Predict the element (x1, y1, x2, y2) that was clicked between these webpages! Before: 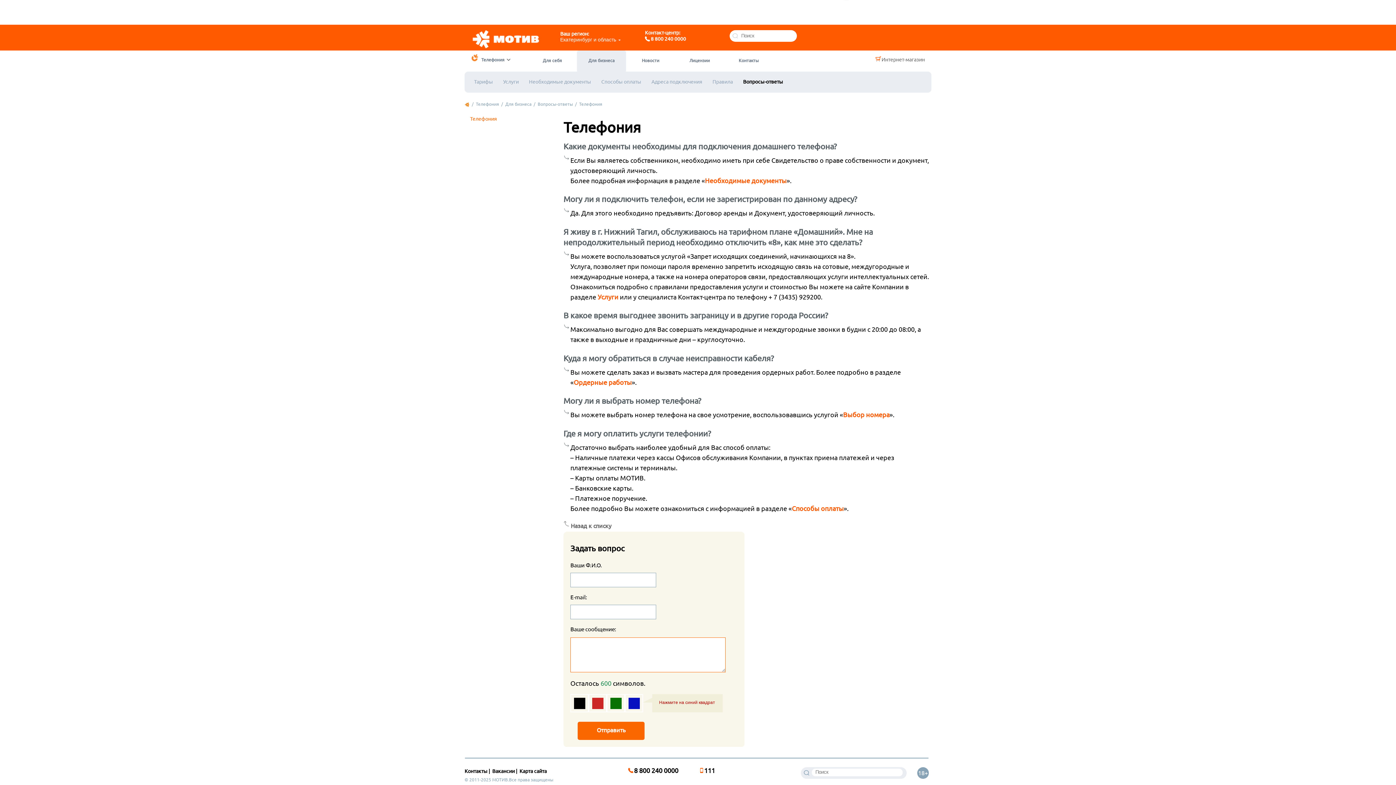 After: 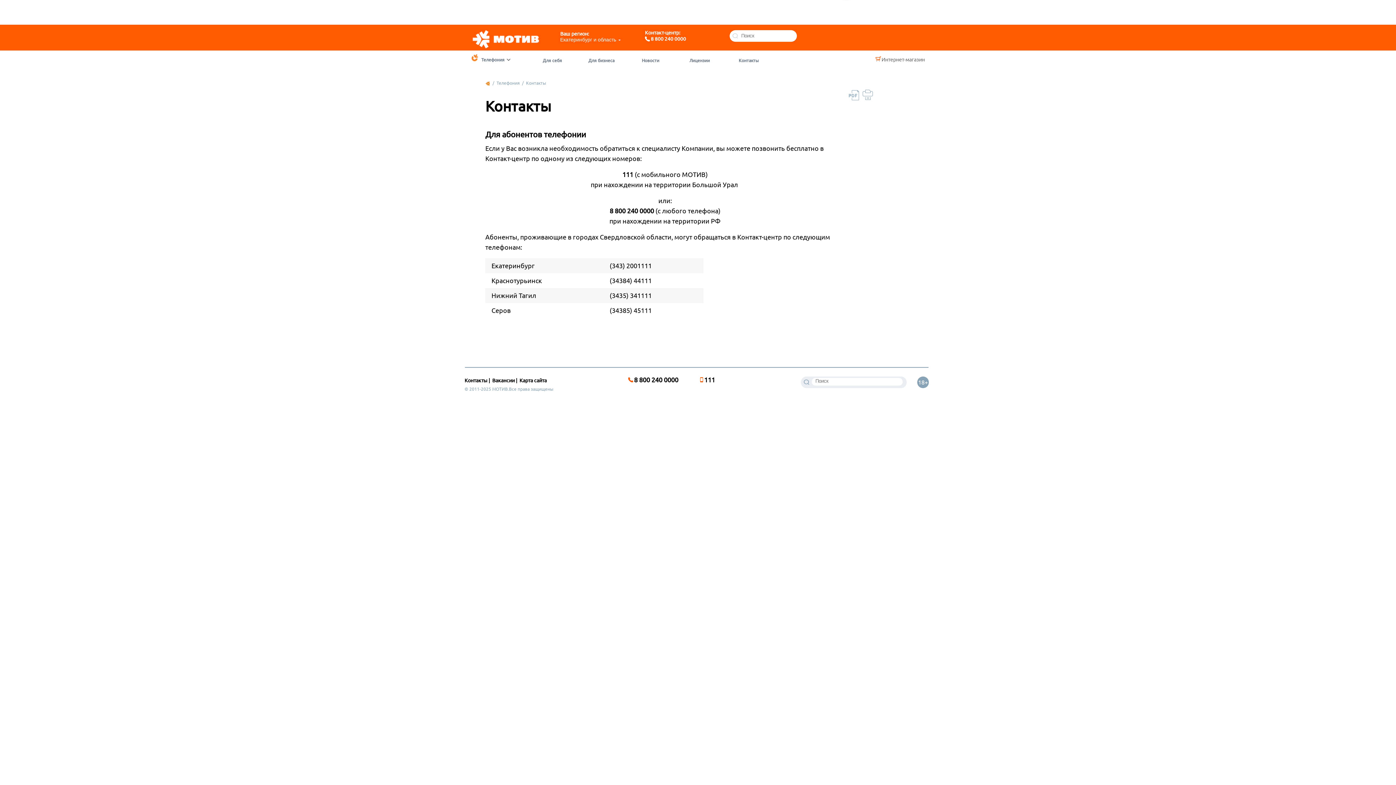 Action: bbox: (464, 768, 487, 774) label: Контакты